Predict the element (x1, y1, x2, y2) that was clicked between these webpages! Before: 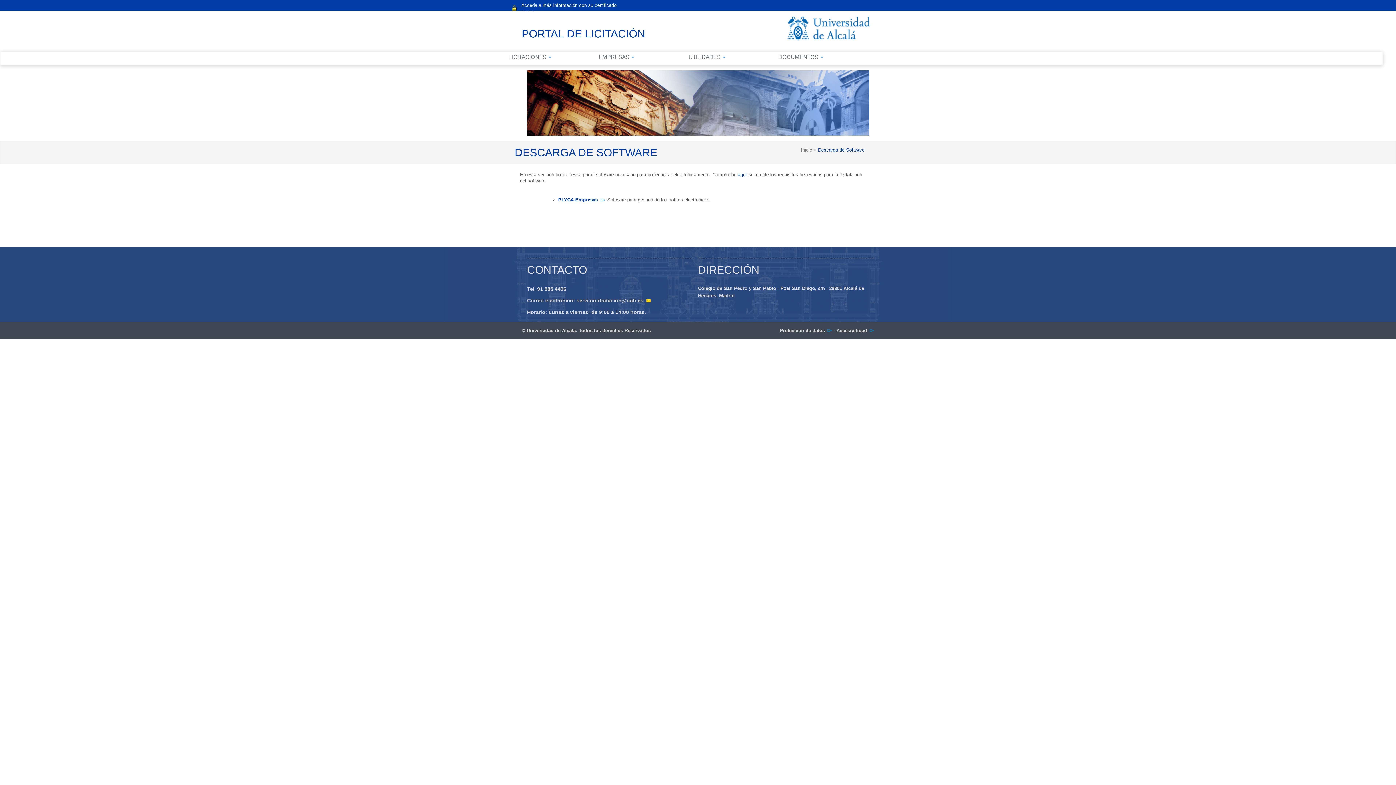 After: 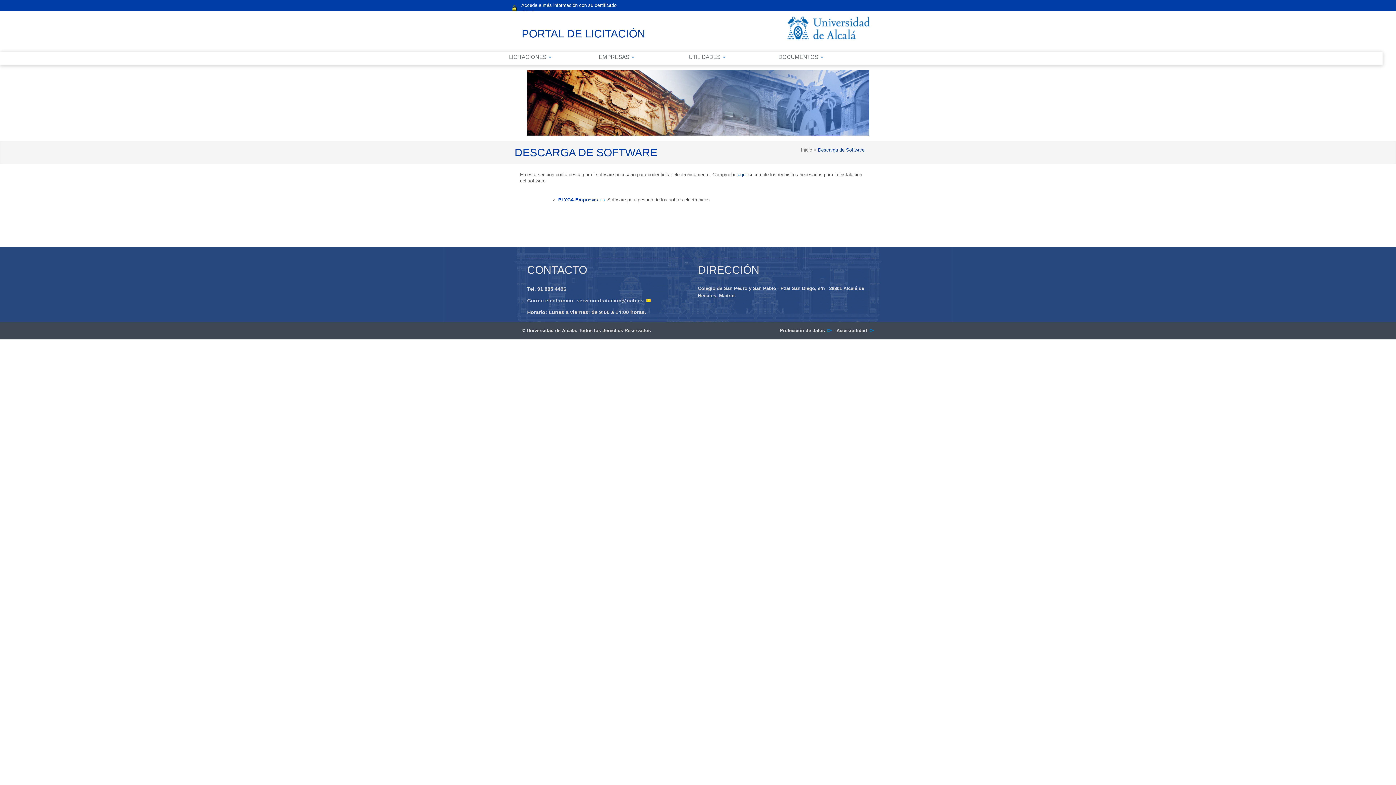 Action: bbox: (738, 172, 747, 177) label: aquí